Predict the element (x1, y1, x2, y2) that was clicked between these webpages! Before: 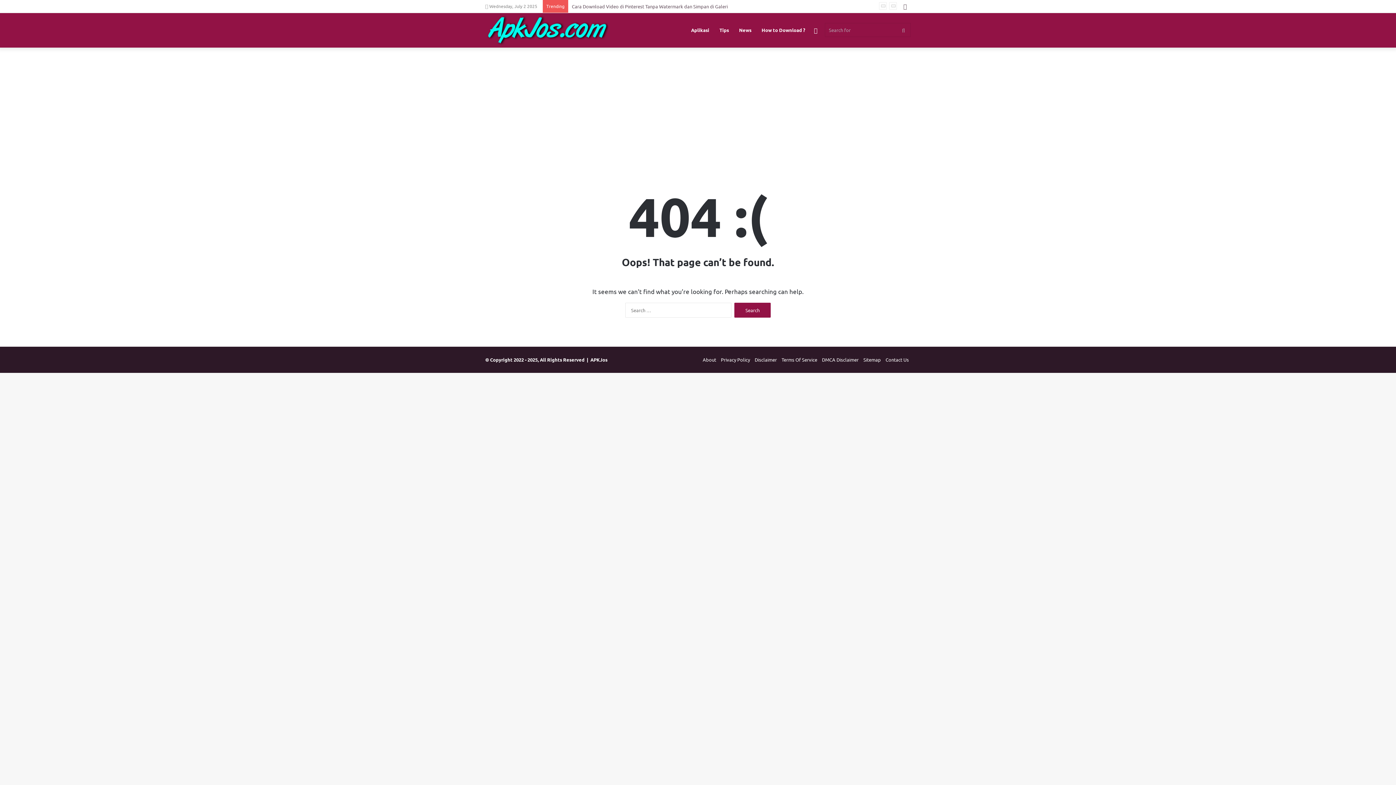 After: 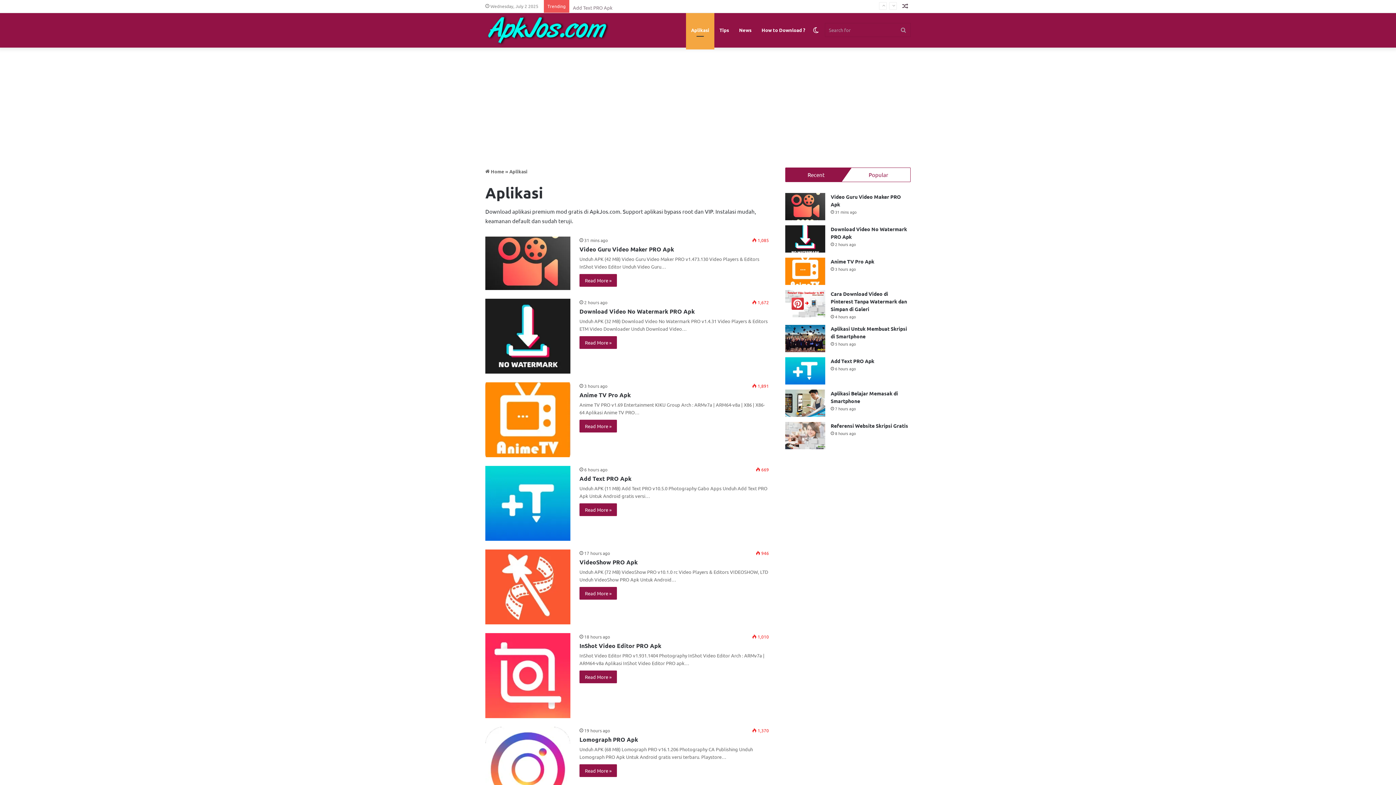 Action: label: Aplikasi bbox: (686, 12, 714, 47)